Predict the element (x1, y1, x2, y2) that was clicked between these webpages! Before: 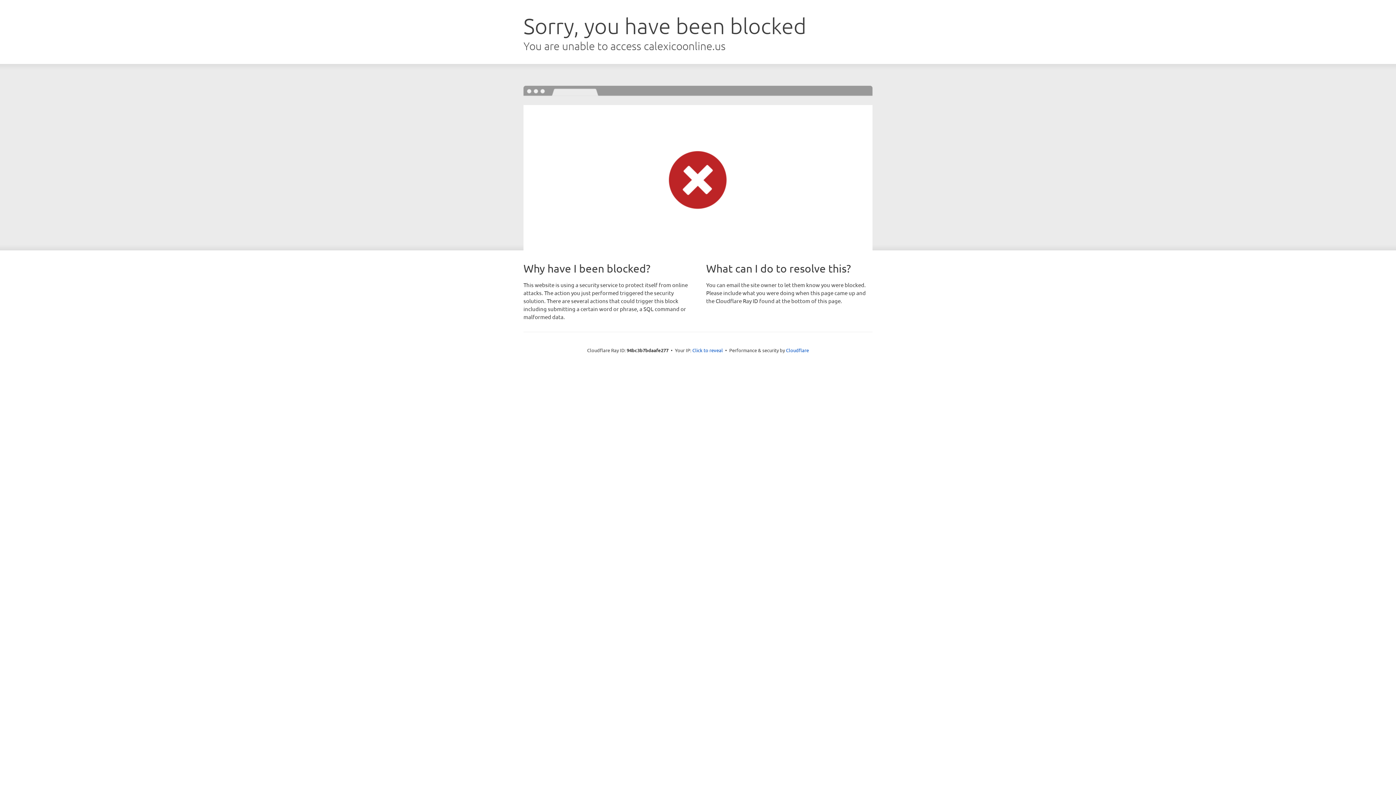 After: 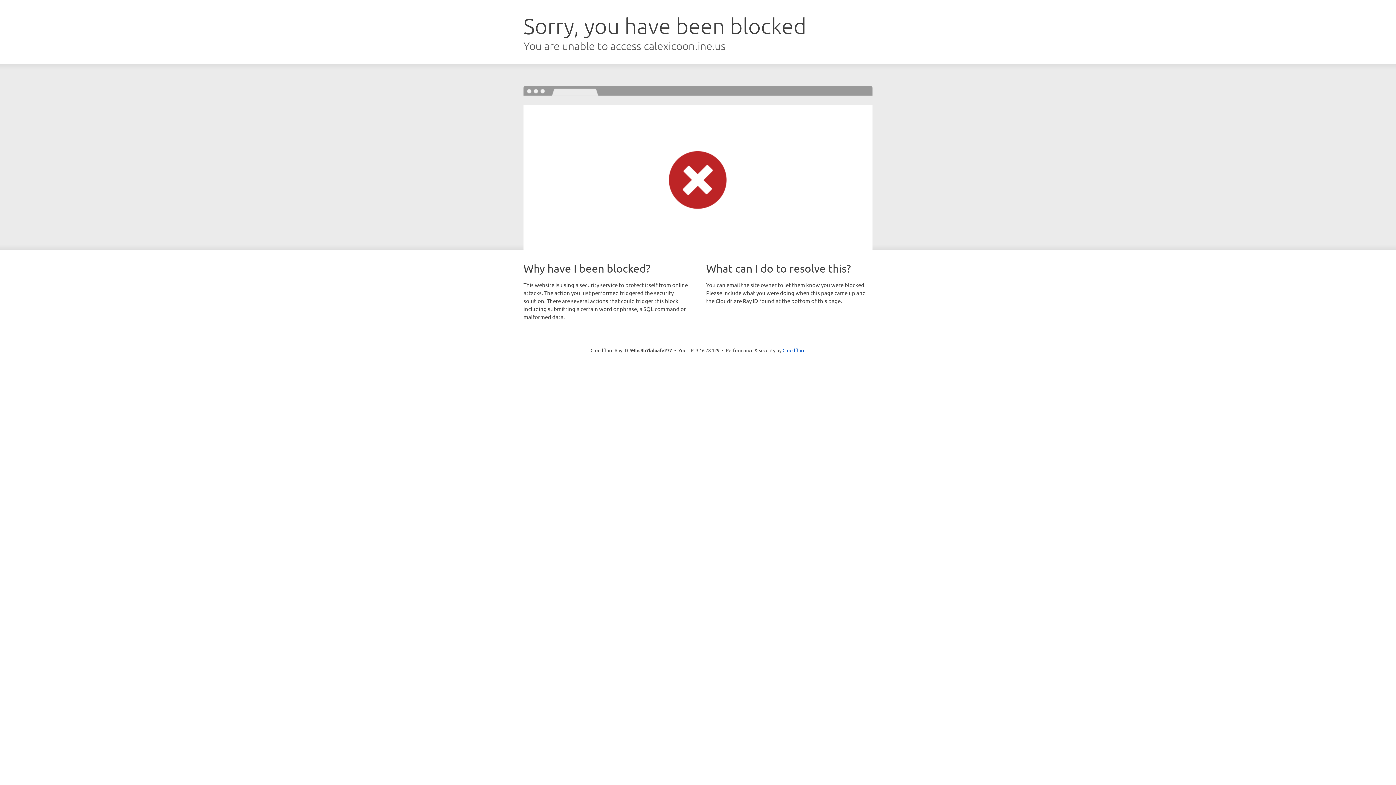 Action: bbox: (692, 346, 723, 353) label: Click to reveal